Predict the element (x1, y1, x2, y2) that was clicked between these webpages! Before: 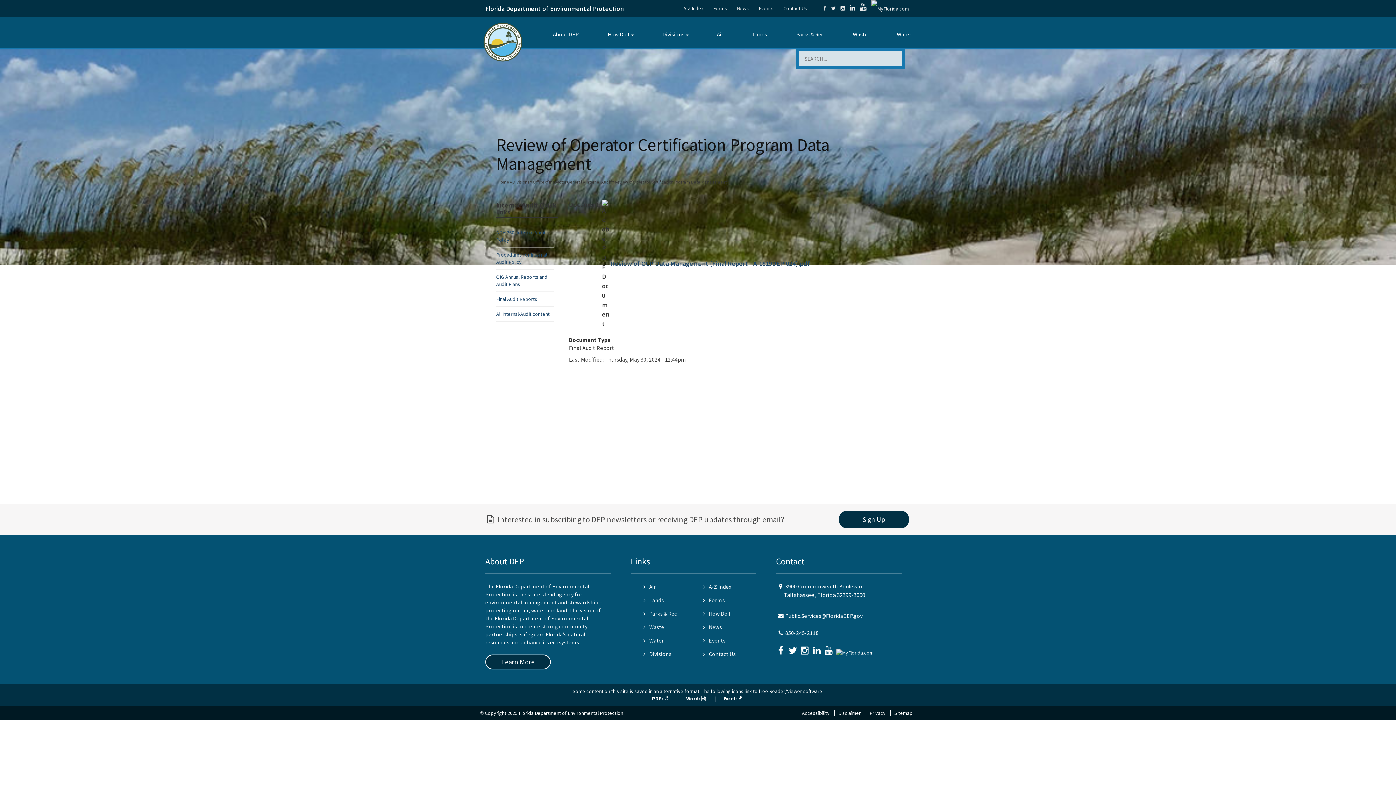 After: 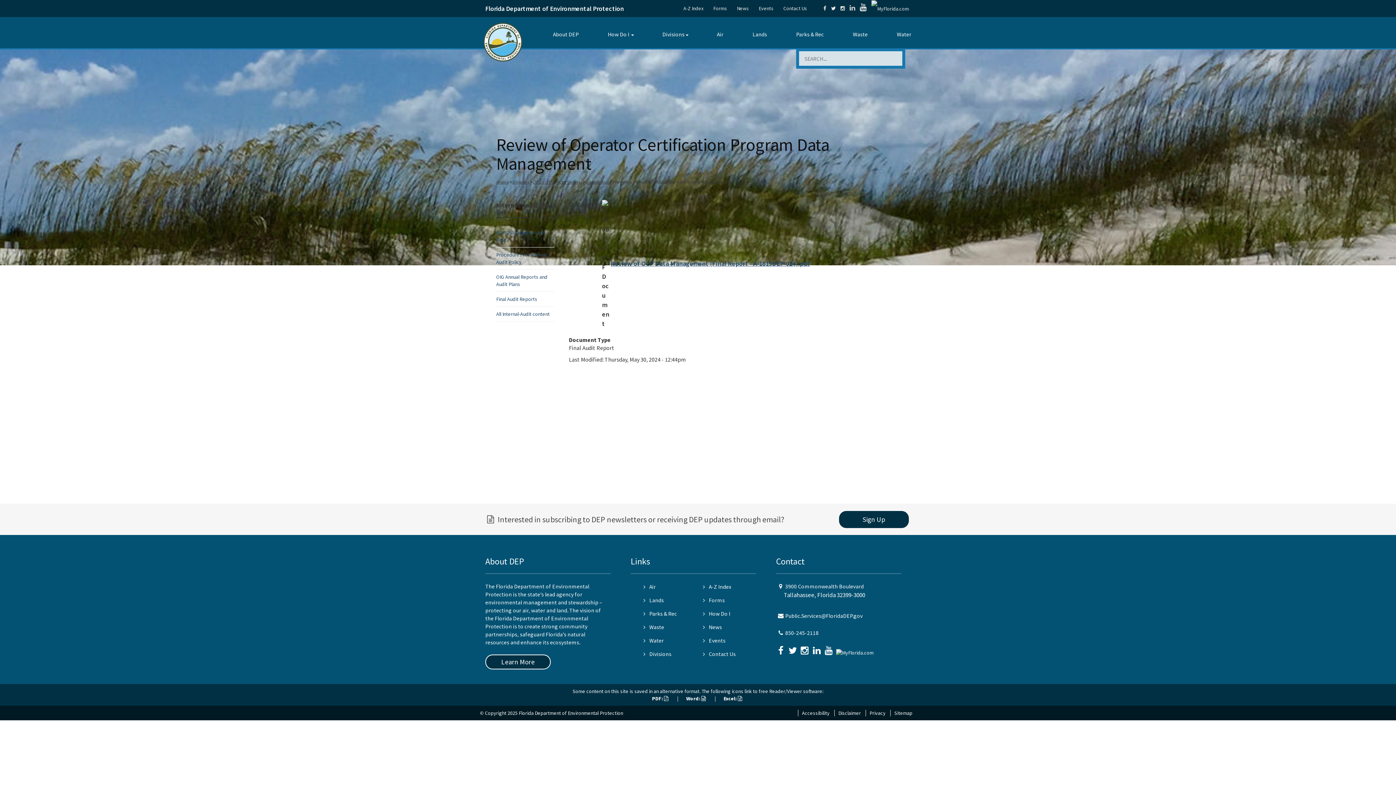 Action: bbox: (848, 5, 857, 11)